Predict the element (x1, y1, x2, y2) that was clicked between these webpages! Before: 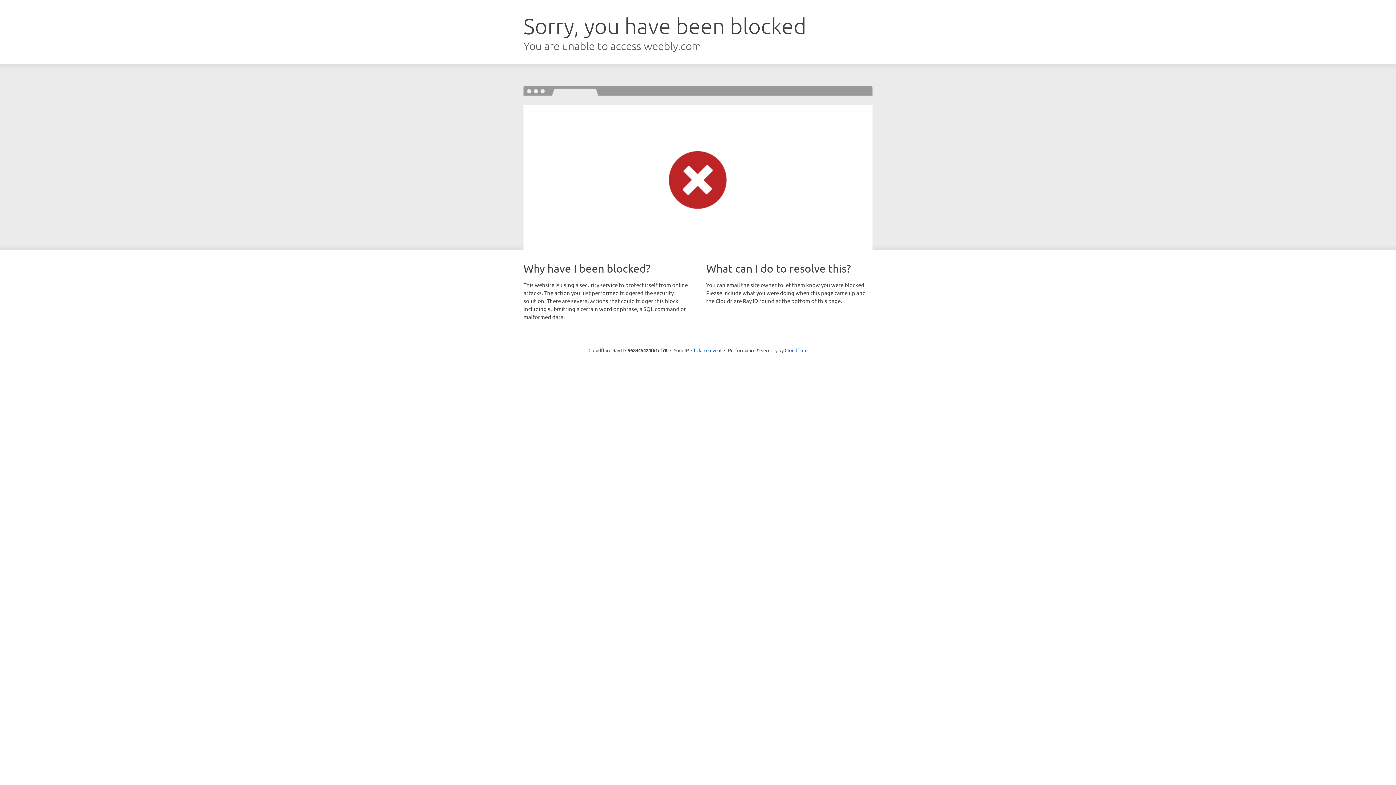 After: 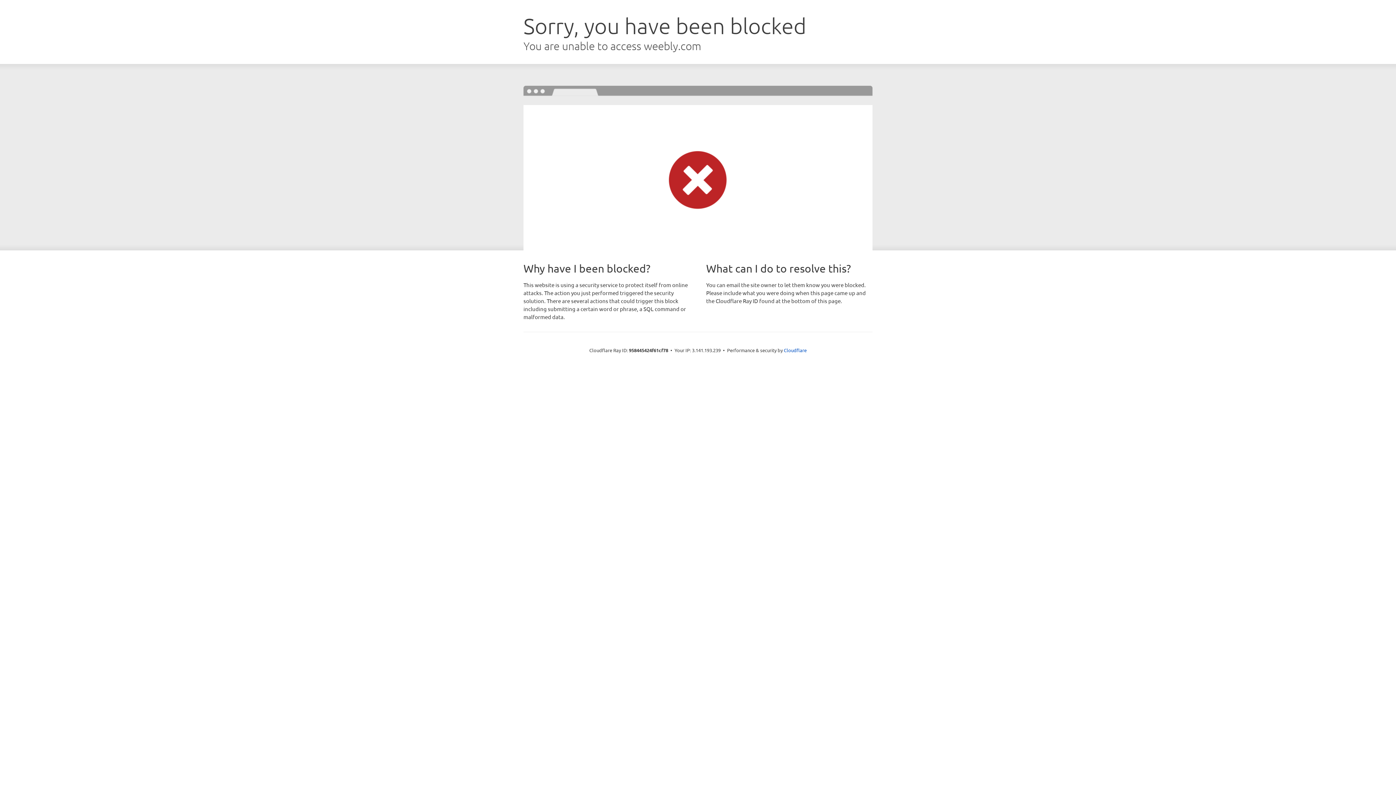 Action: label: Click to reveal bbox: (691, 346, 721, 353)